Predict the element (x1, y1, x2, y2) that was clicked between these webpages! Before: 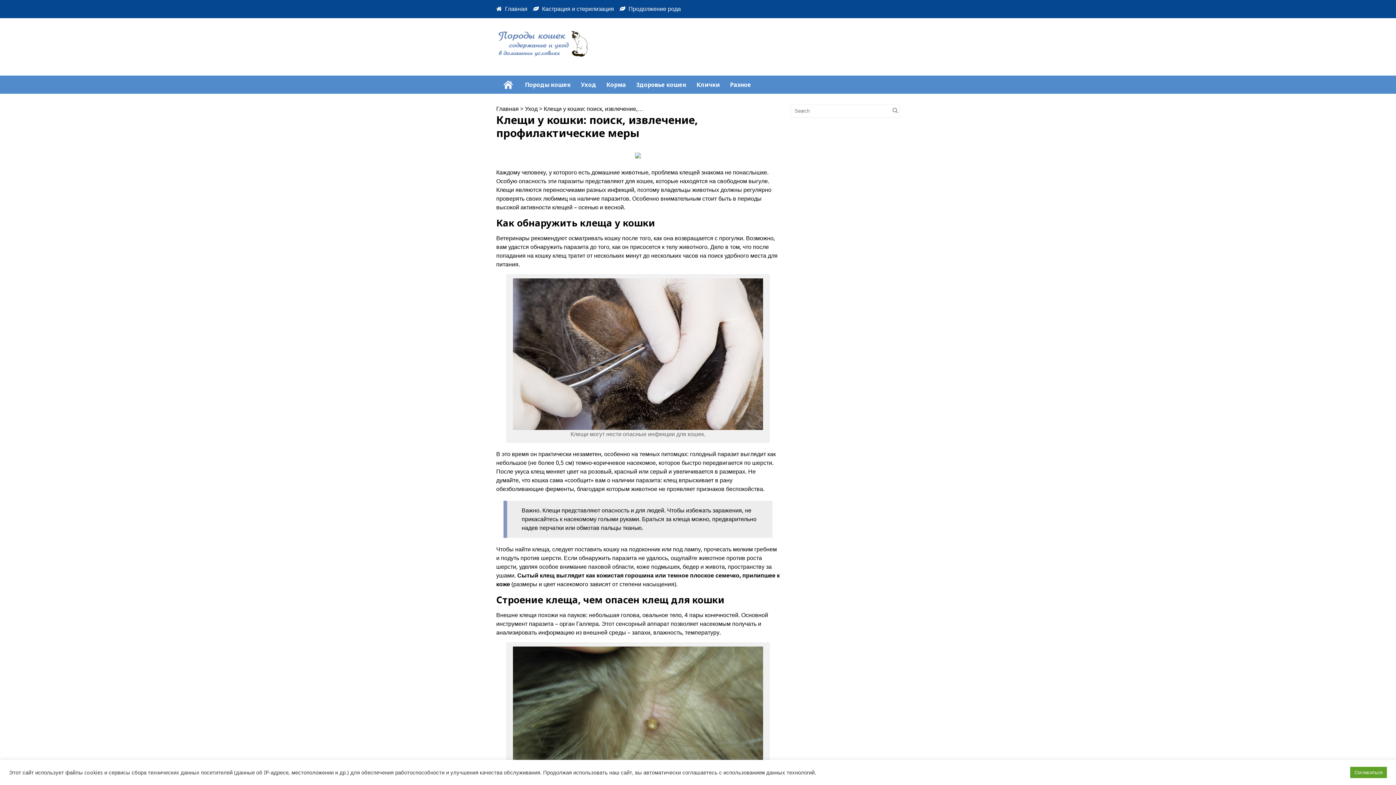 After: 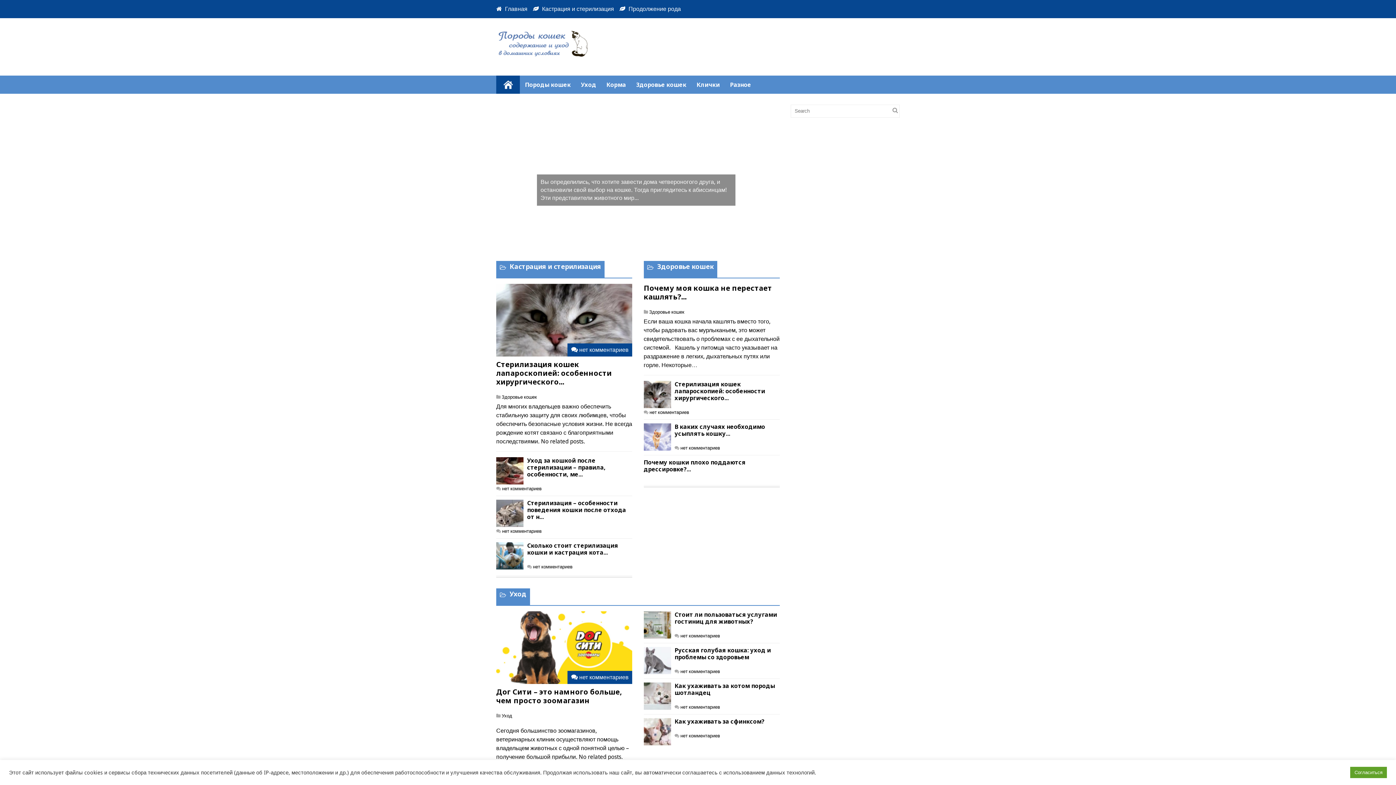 Action: label: Главная bbox: (496, 105, 518, 112)